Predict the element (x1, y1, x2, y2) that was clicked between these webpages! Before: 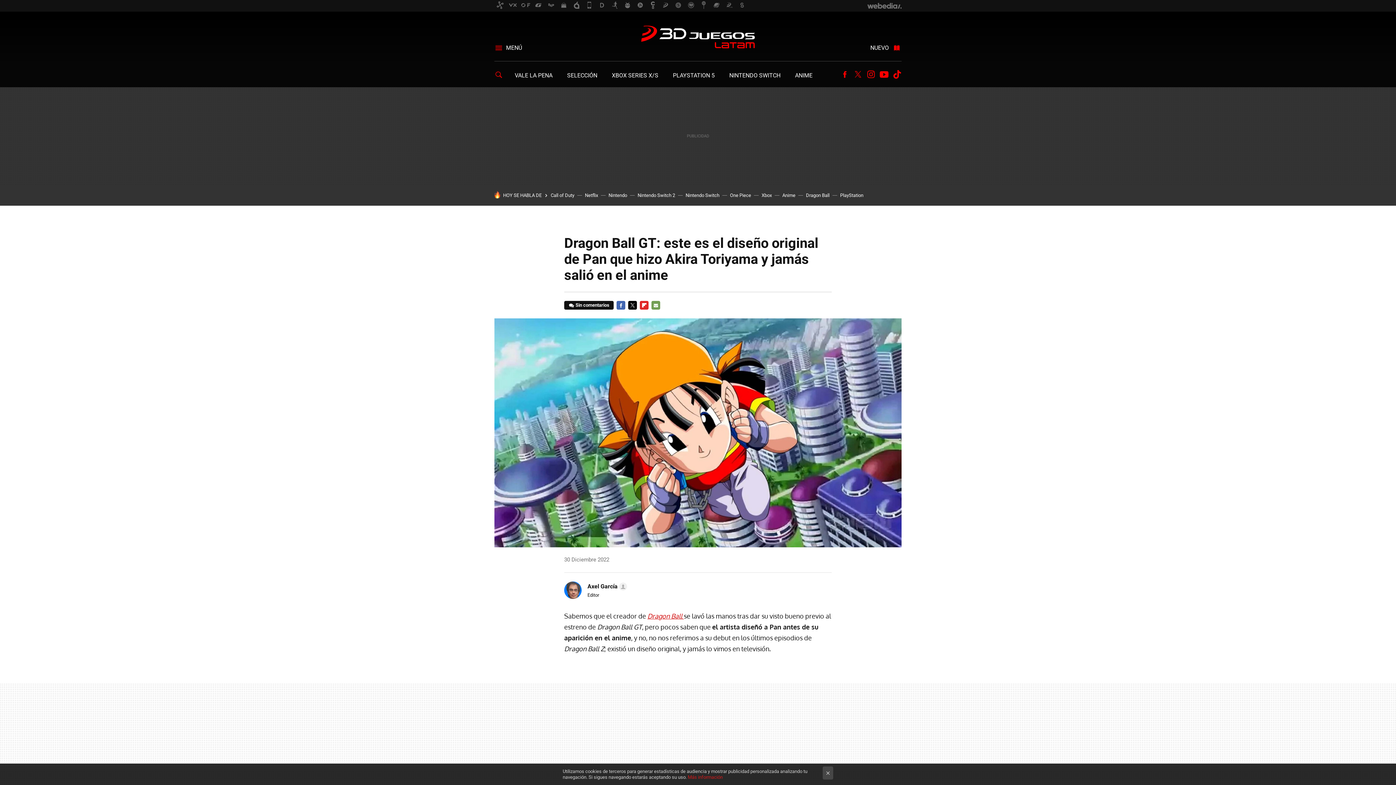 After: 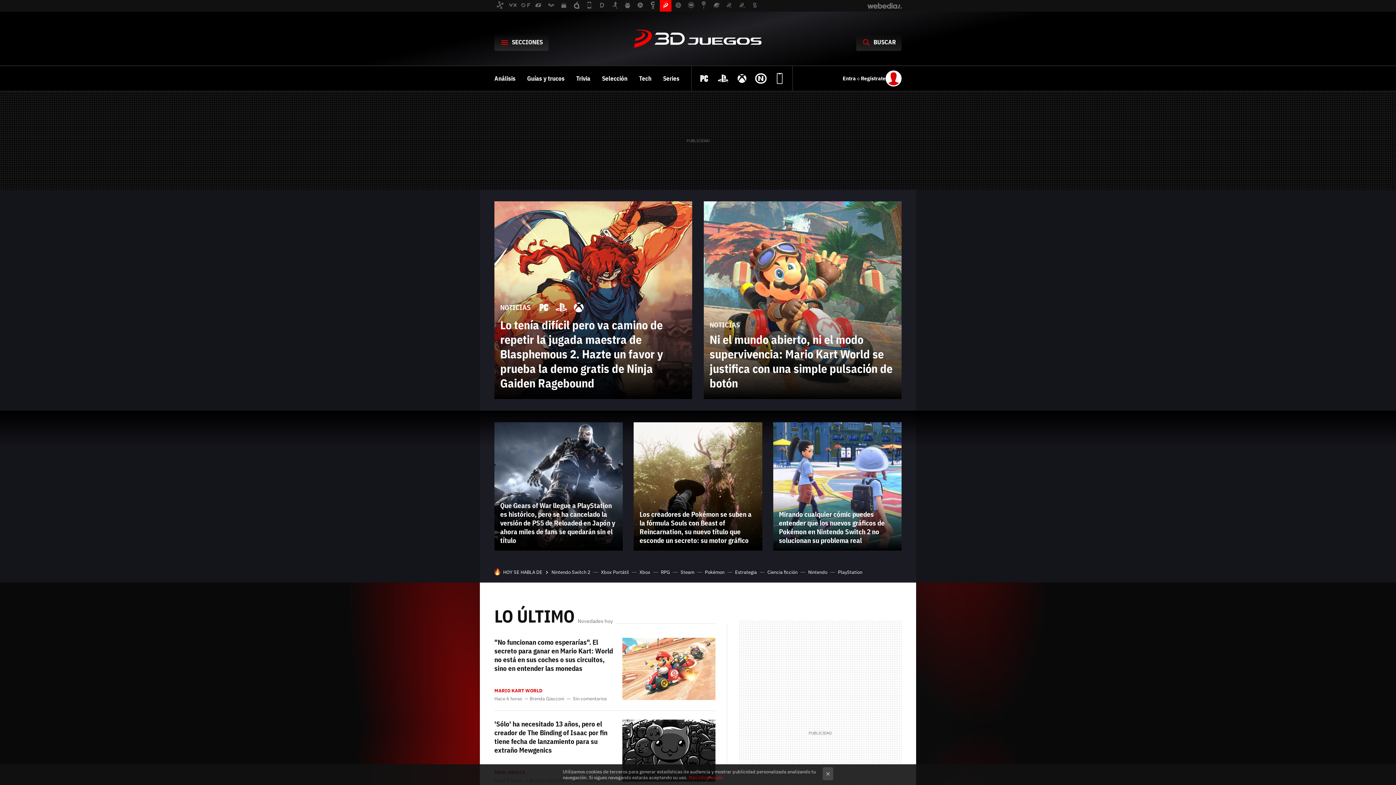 Action: bbox: (660, 0, 671, 11)